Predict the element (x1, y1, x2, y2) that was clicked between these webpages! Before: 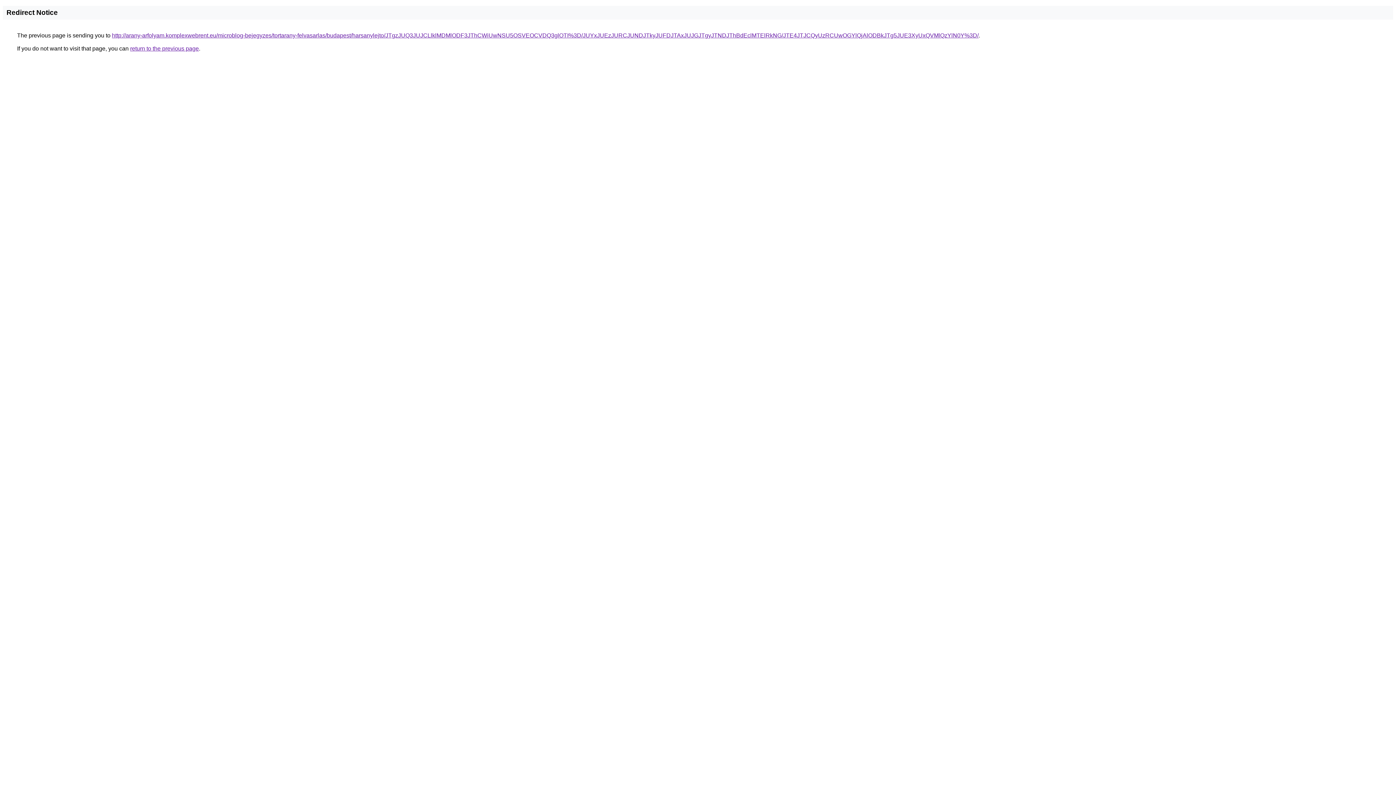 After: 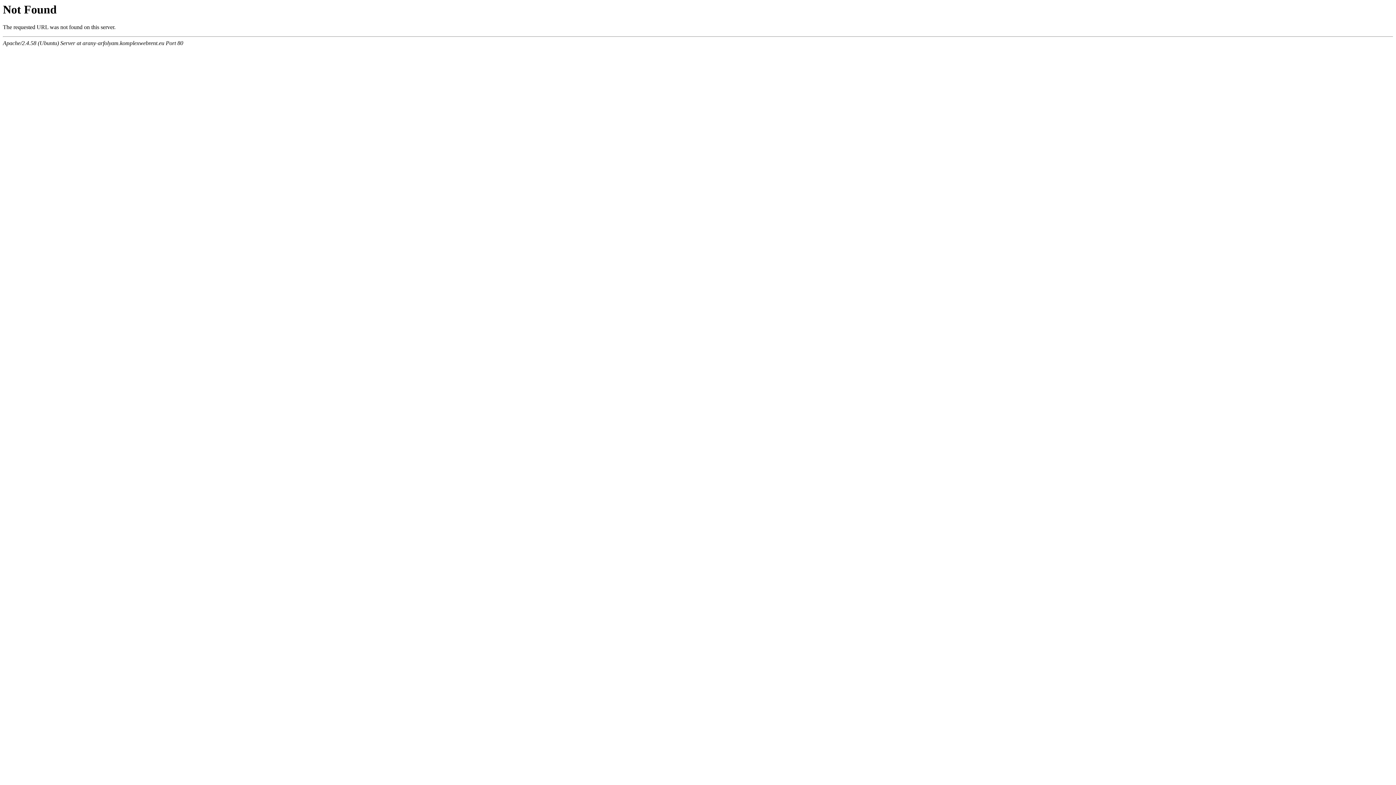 Action: bbox: (112, 32, 978, 38) label: http://arany-arfolyam.komplexwebrent.eu/microblog-bejegyzes/tortarany-felvasarlas/budapest/harsanylejto/JTgzJUQ3JUJCLlklMDMlODF3JThCWiUwNSU5OSVEOCVDQ3glOTI%3D/JUYxJUEzJURCJUNDJTkyJUFDJTAxJUJGJTgyJTNDJThBdEclMTElRkNG/JTE4JTJCQyUzRCUwOGYlQjAlODBkJTg5JUE3XyUxQVMlQzYlN0Y%3D/